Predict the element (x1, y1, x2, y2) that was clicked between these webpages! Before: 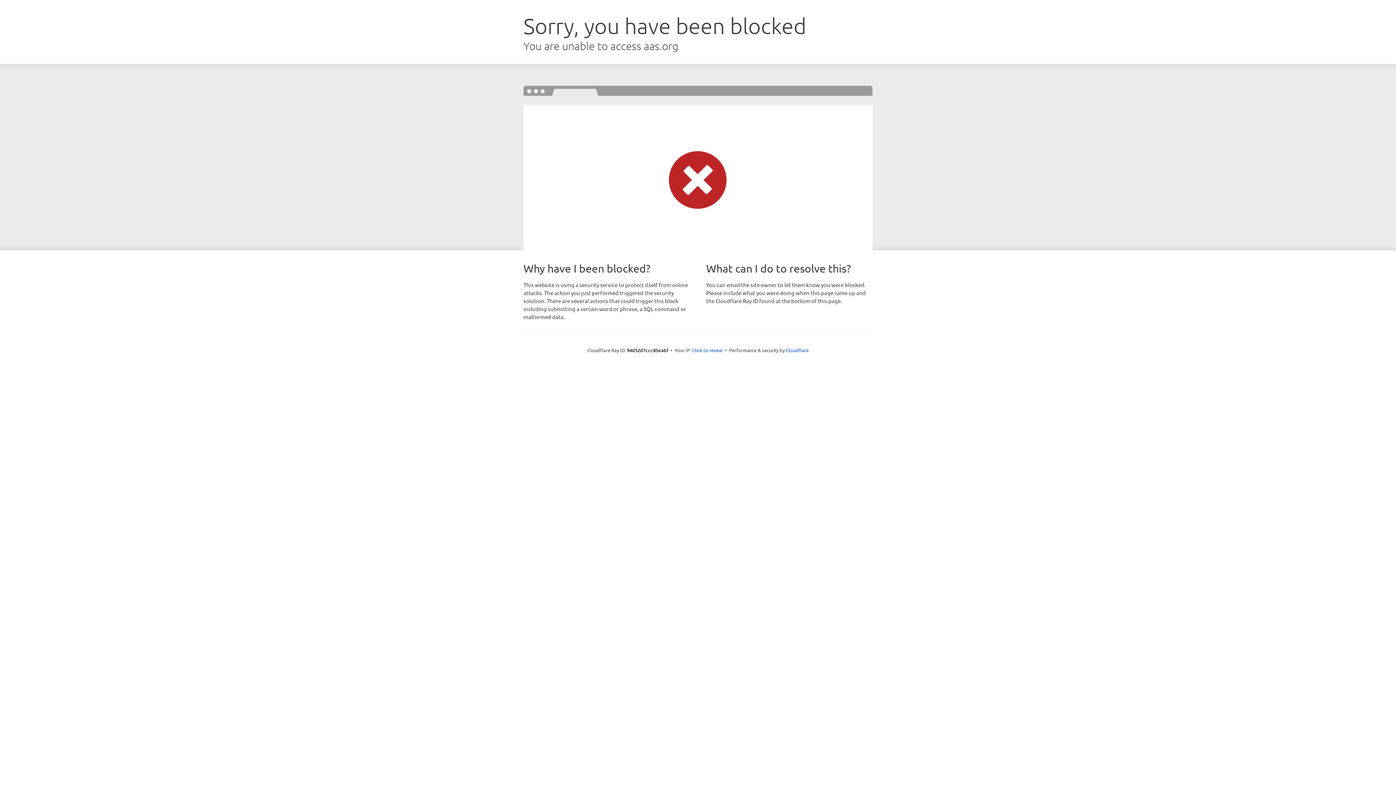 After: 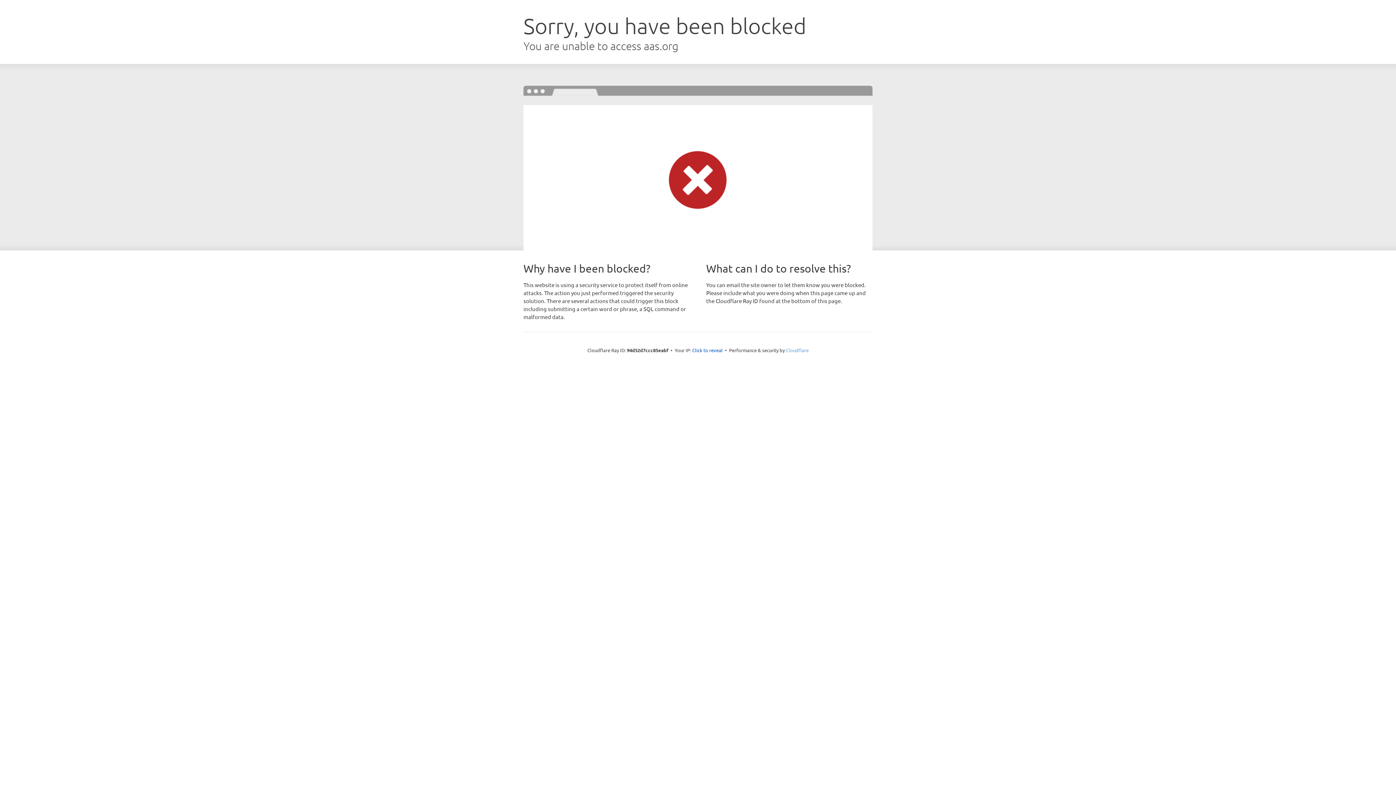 Action: bbox: (786, 347, 808, 353) label: Cloudflare